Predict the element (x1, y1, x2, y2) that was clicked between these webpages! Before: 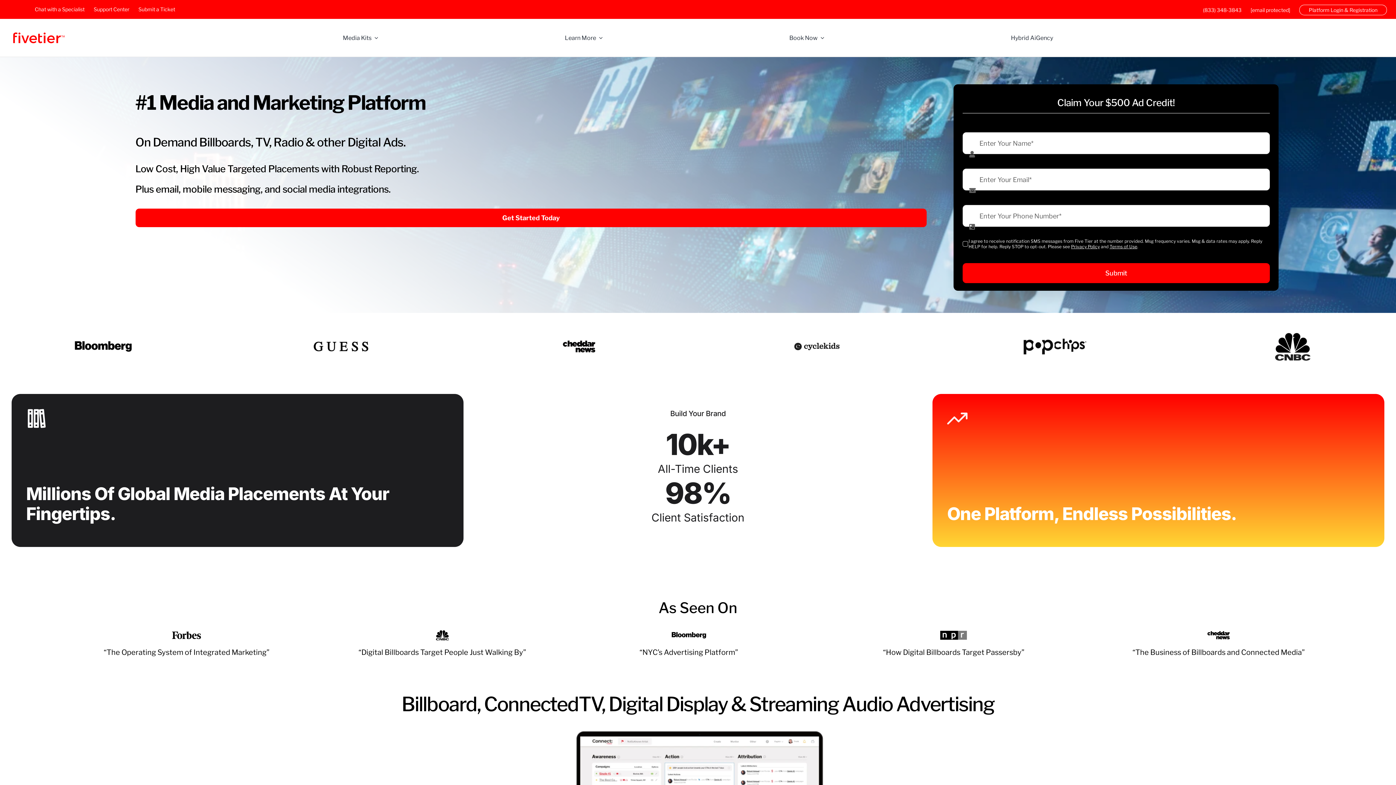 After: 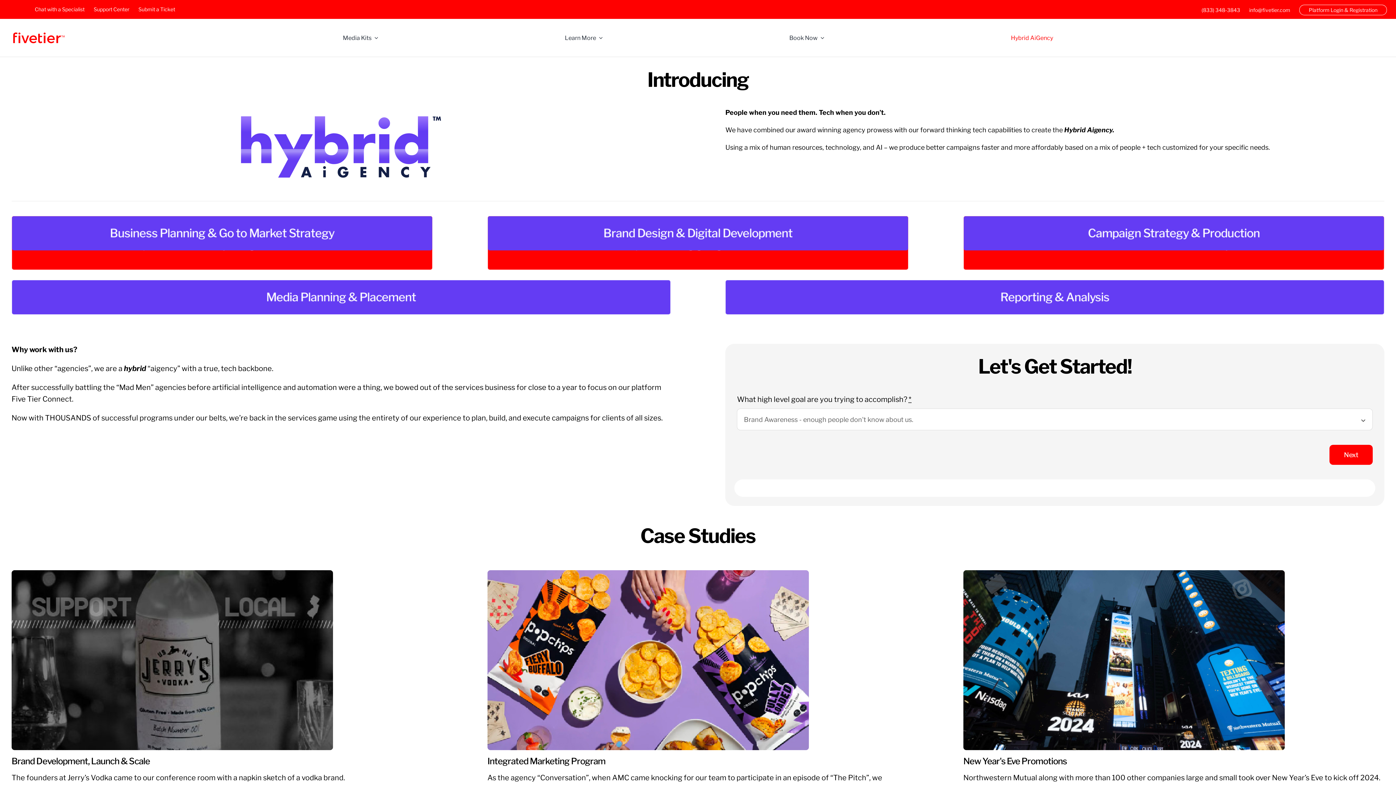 Action: bbox: (1011, 33, 1053, 42) label: Hybrid AiGency